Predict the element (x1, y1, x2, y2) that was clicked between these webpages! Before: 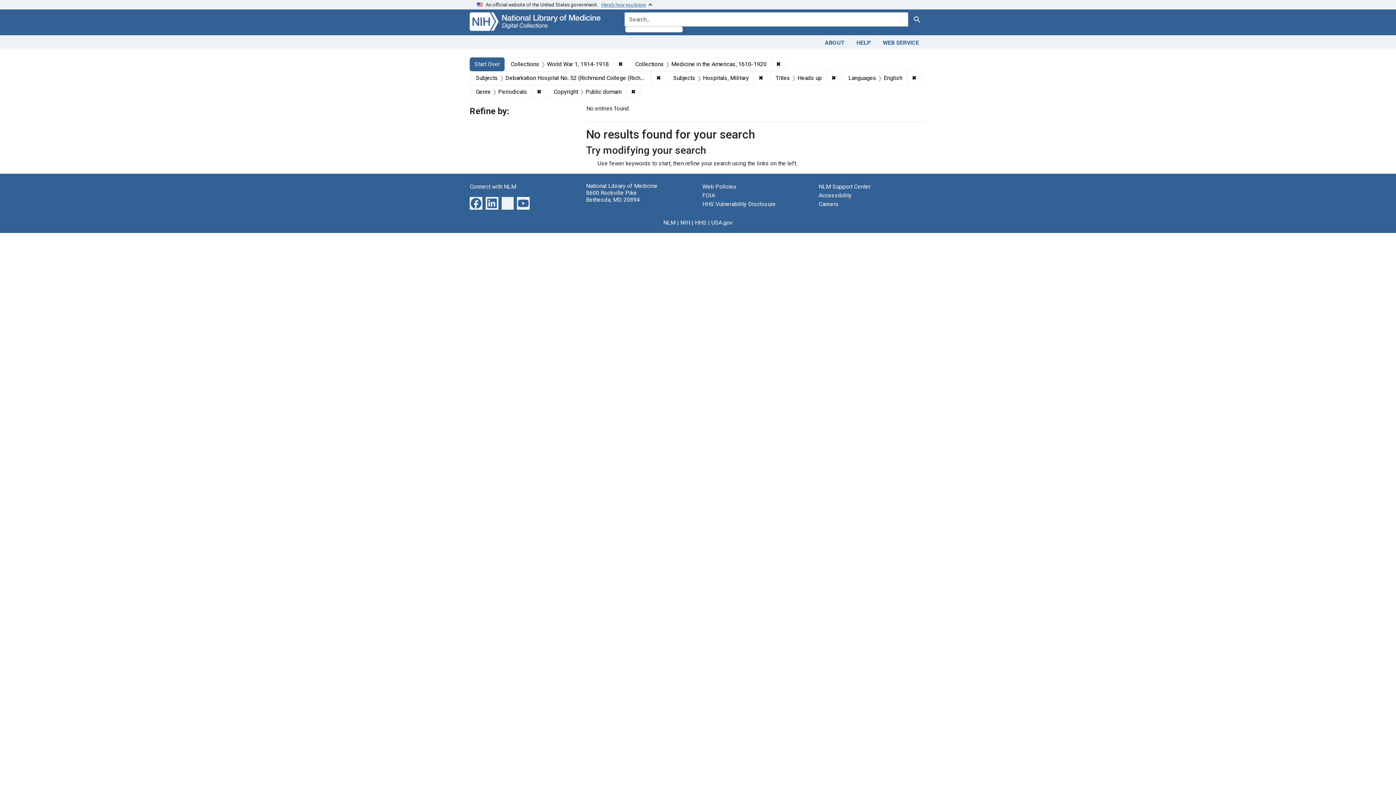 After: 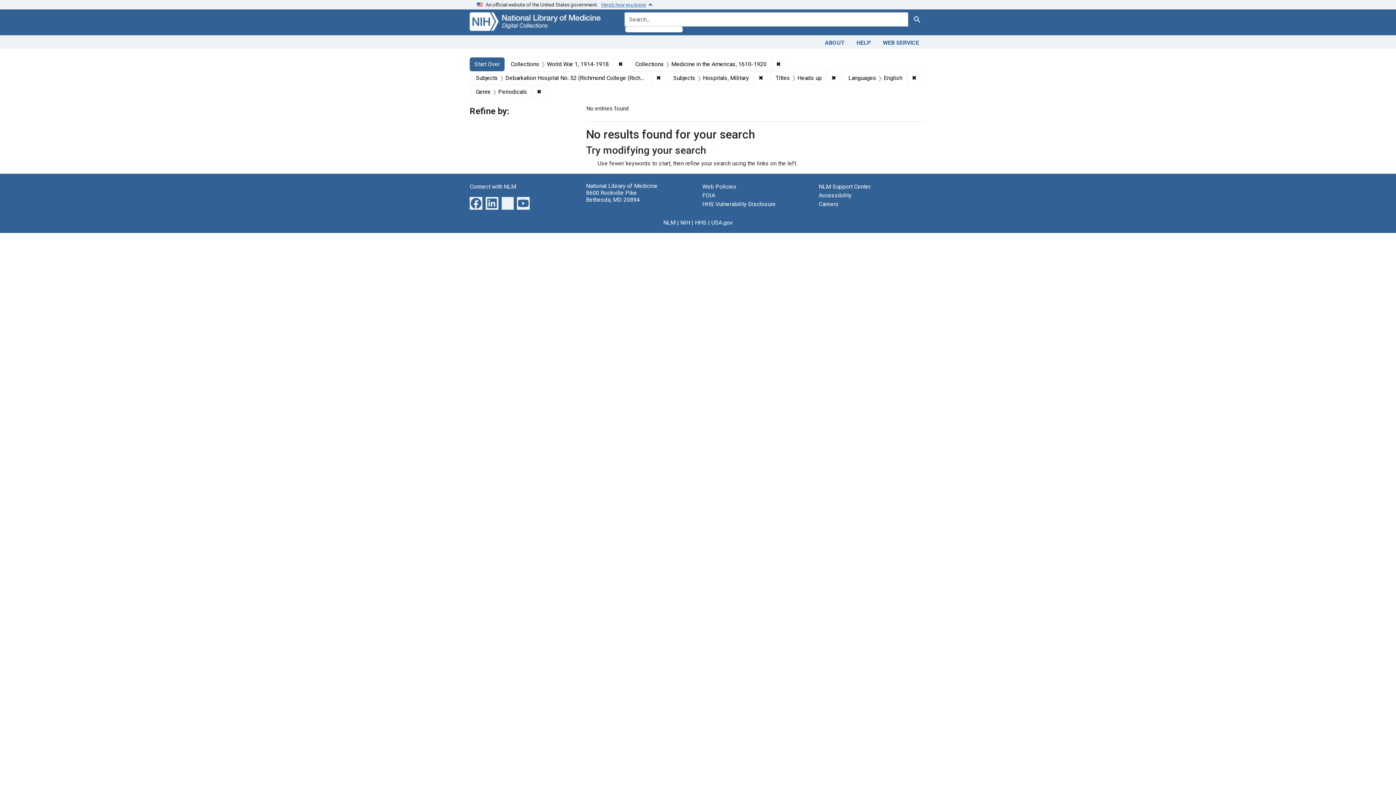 Action: bbox: (626, 84, 640, 98) label: ✖
Remove constraint Copyright: Public domain